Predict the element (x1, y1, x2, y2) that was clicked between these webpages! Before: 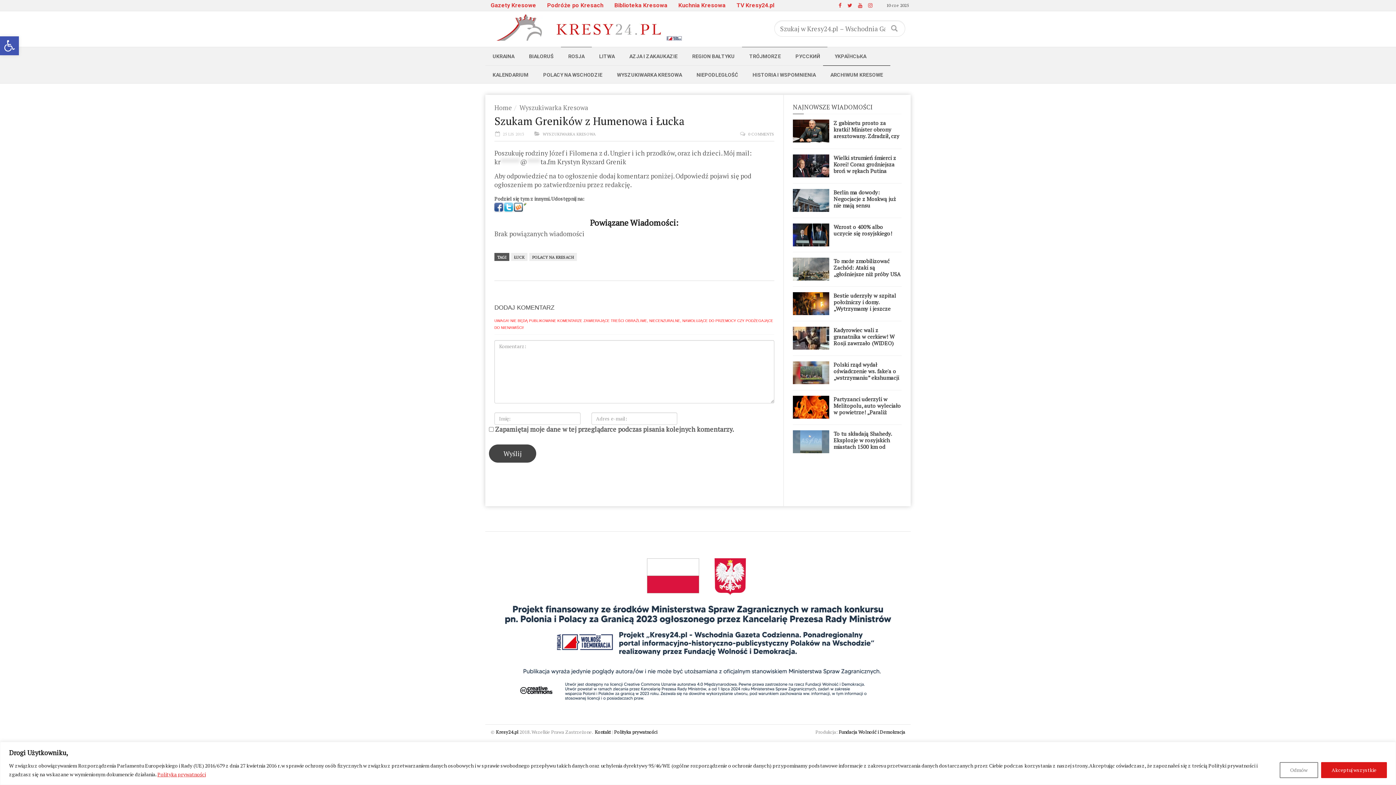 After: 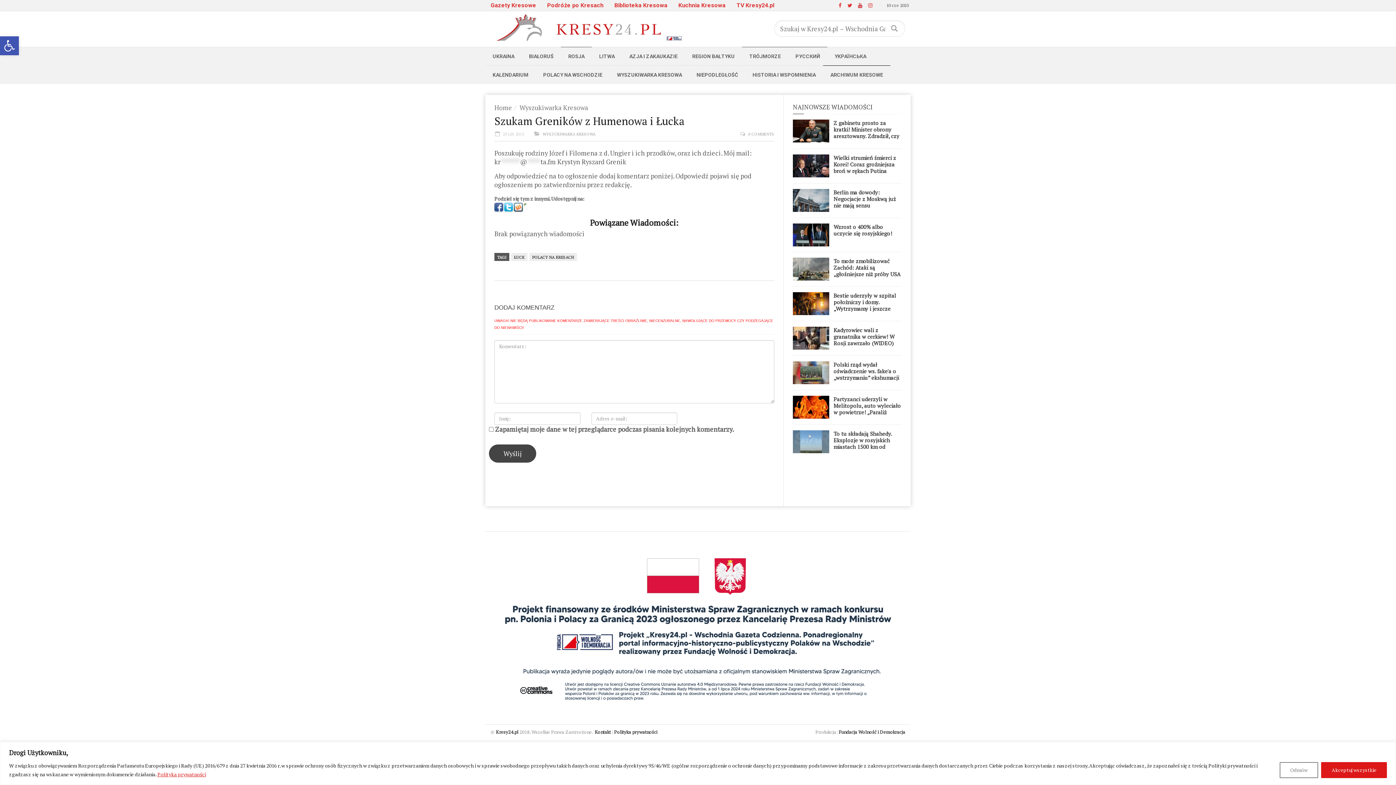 Action: bbox: (855, 0, 865, 10)